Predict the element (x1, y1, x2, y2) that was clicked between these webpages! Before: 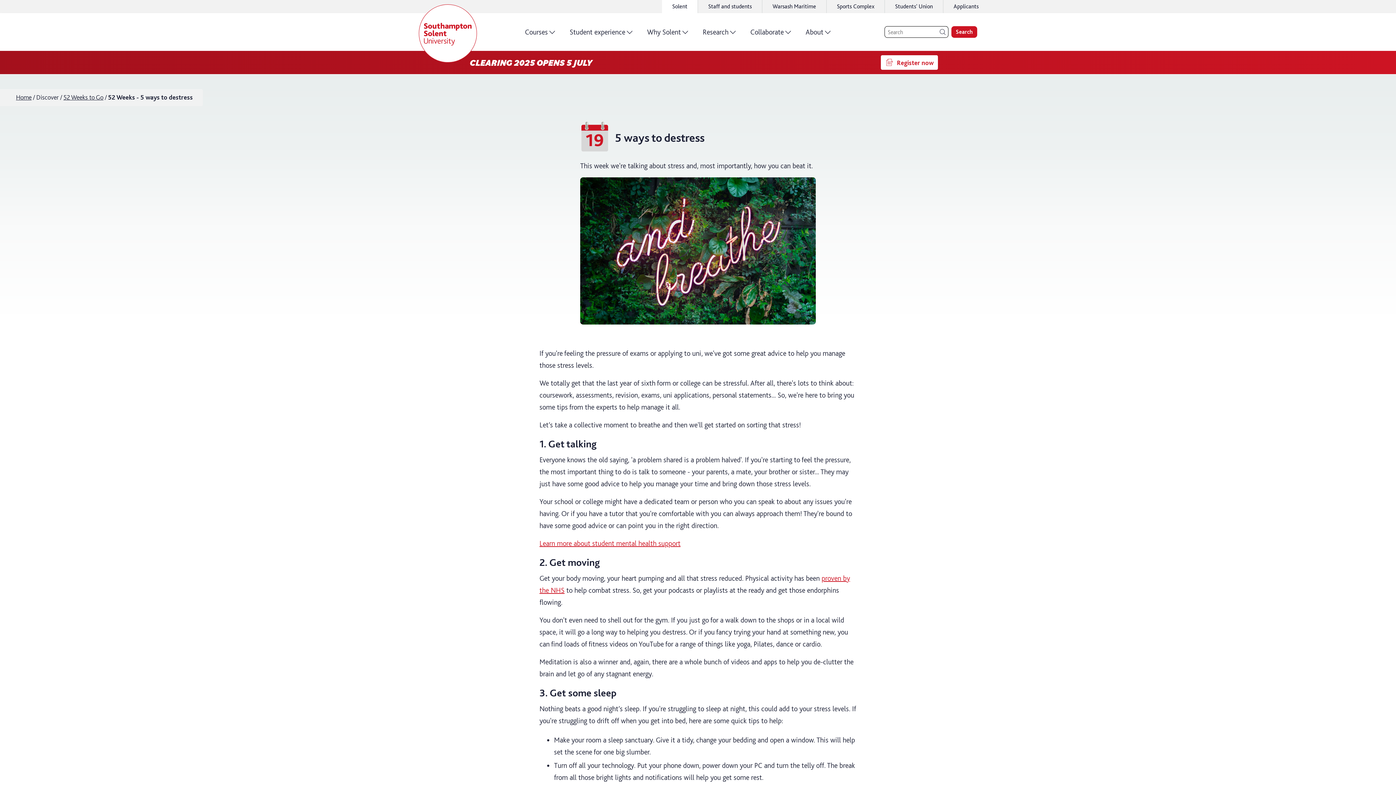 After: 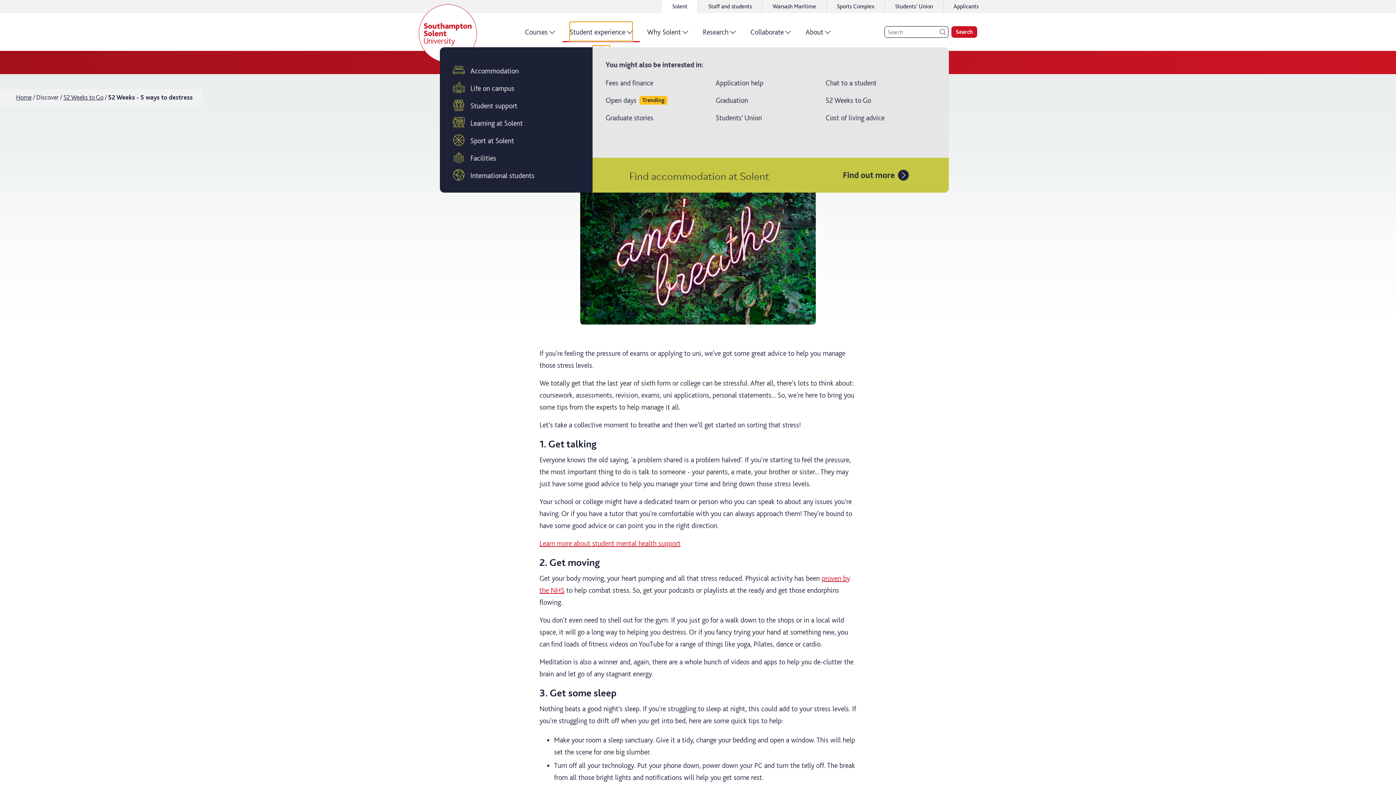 Action: label: Student experience bbox: (569, 21, 632, 41)